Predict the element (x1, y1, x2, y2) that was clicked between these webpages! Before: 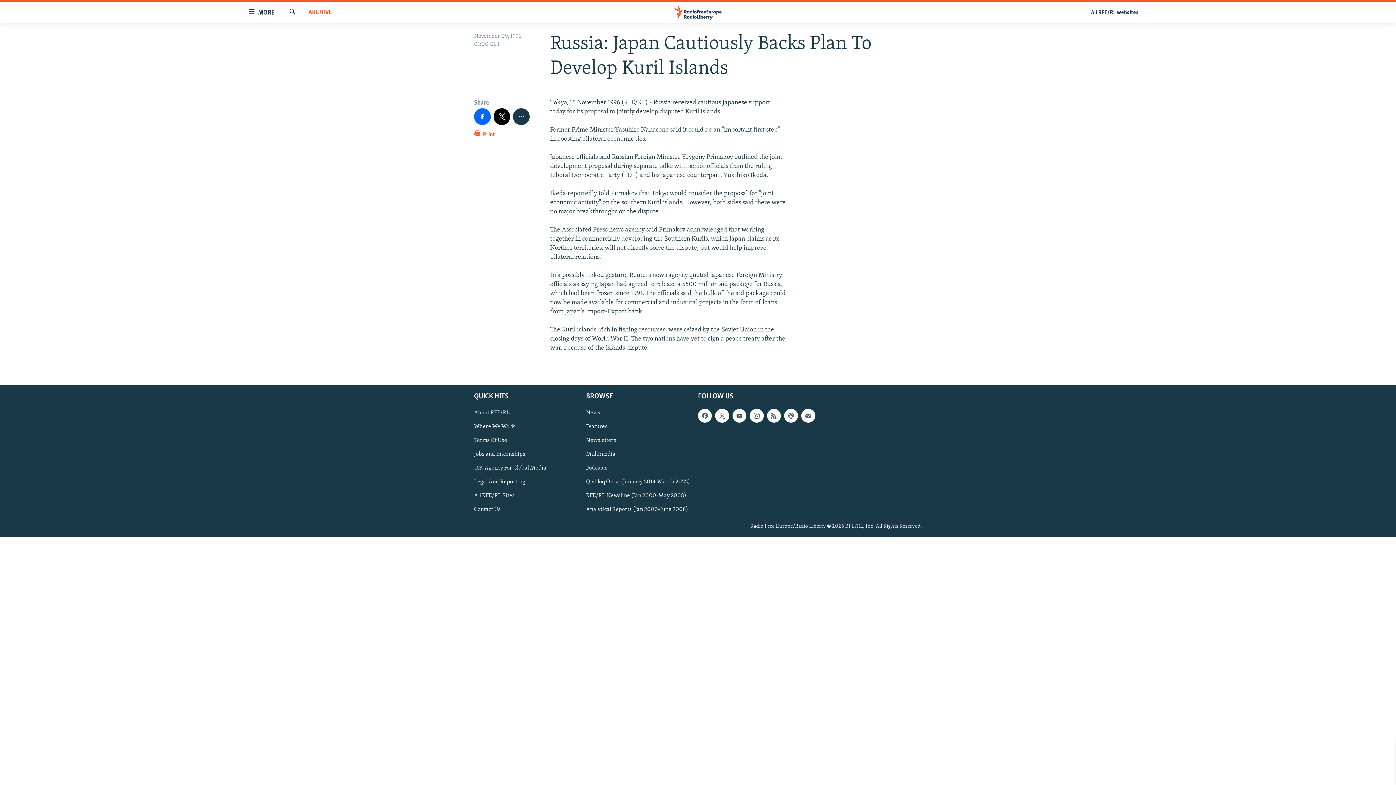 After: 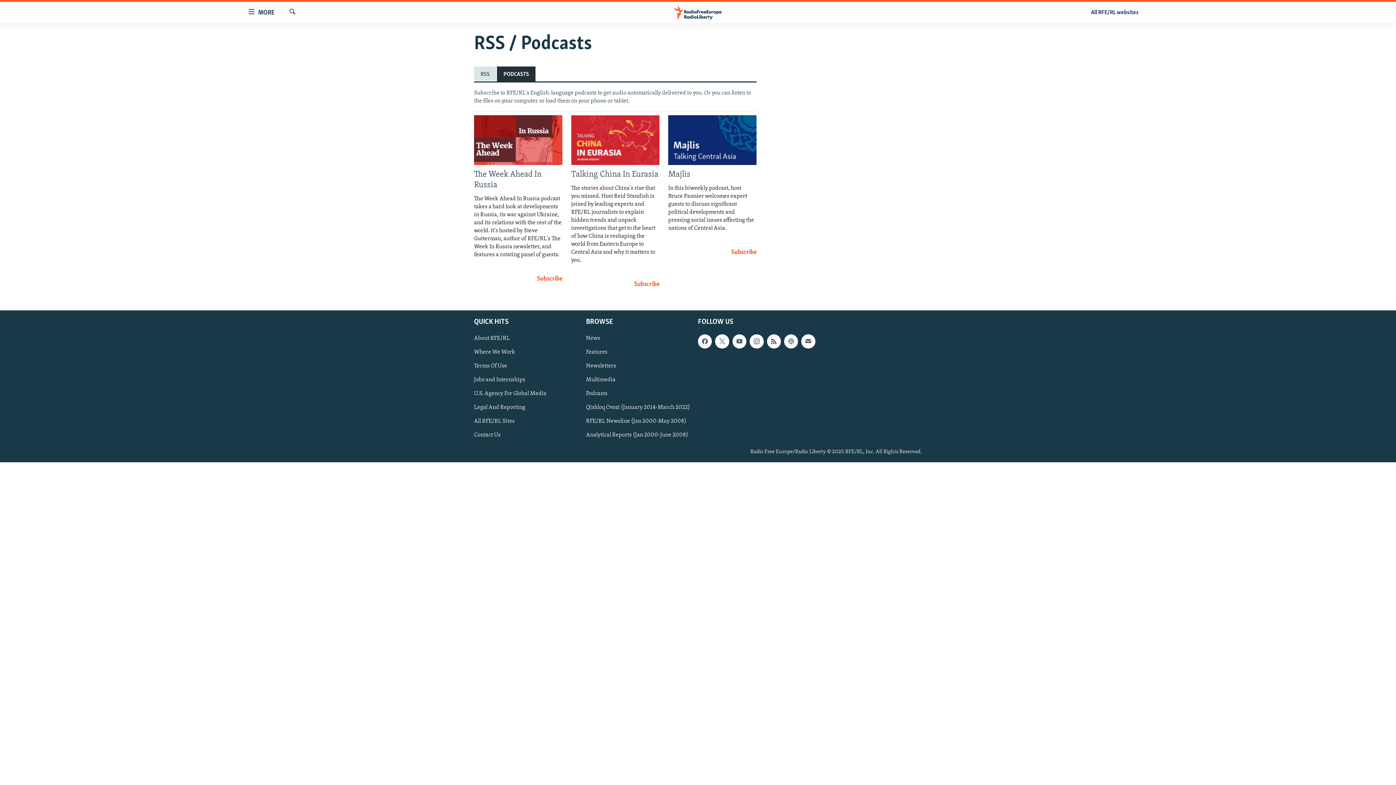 Action: bbox: (784, 409, 798, 423)